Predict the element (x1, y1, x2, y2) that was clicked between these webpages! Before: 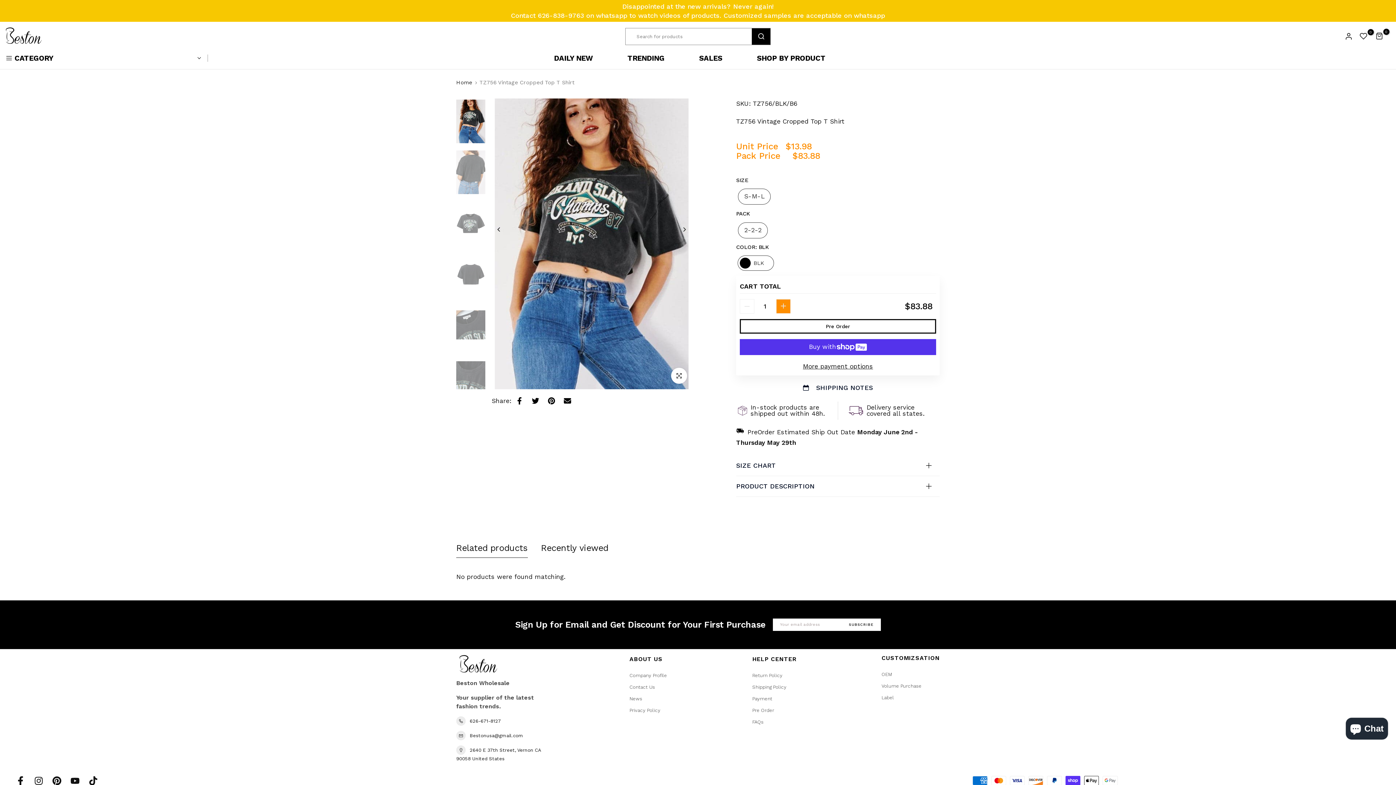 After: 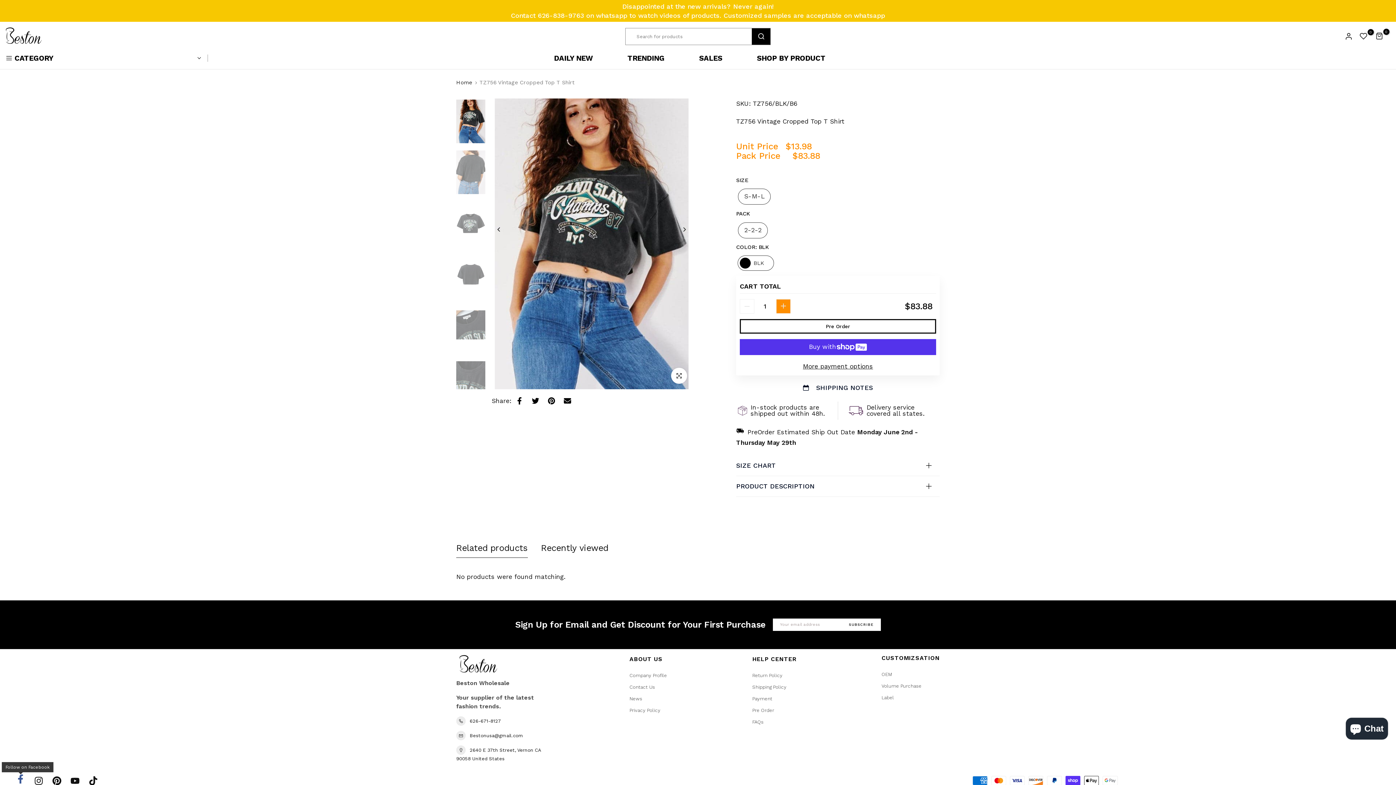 Action: bbox: (16, 776, 25, 785)